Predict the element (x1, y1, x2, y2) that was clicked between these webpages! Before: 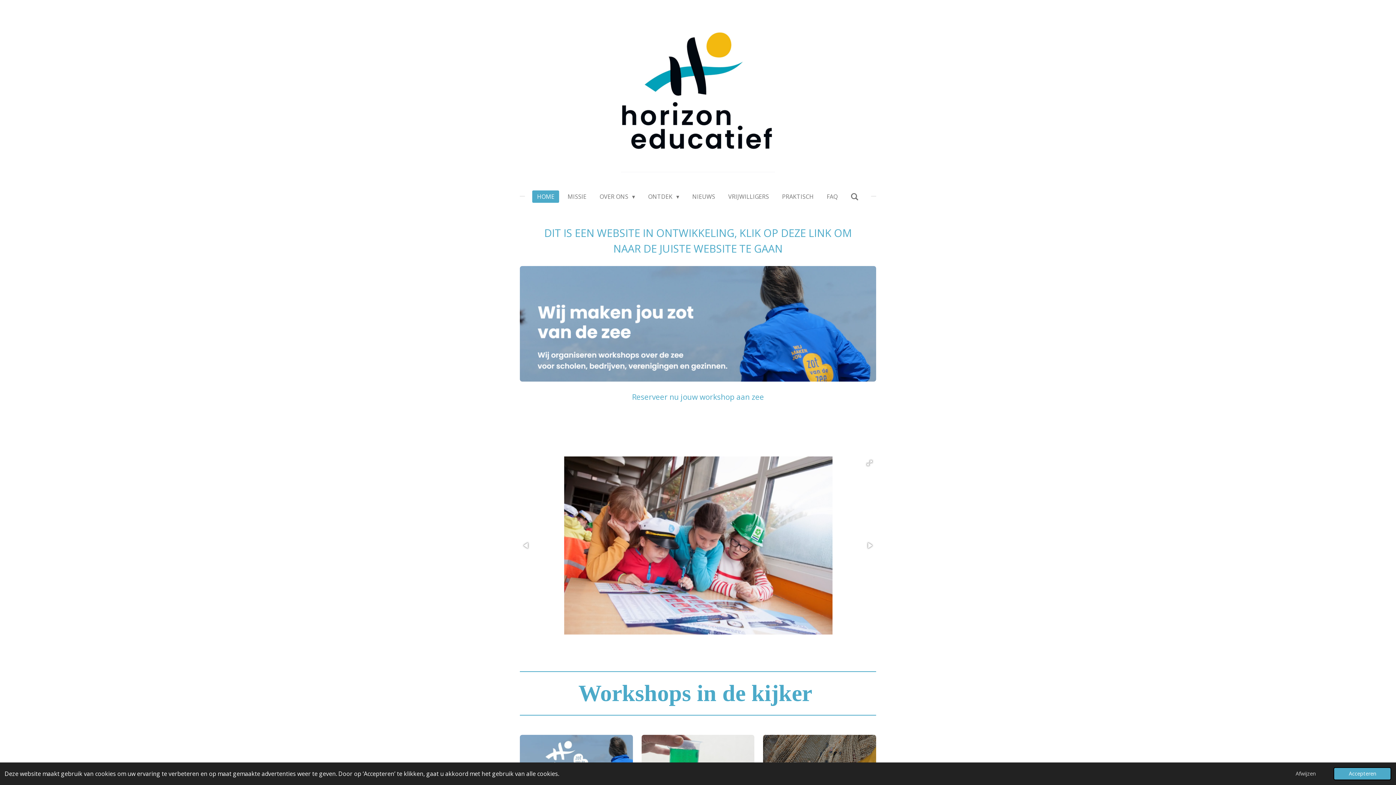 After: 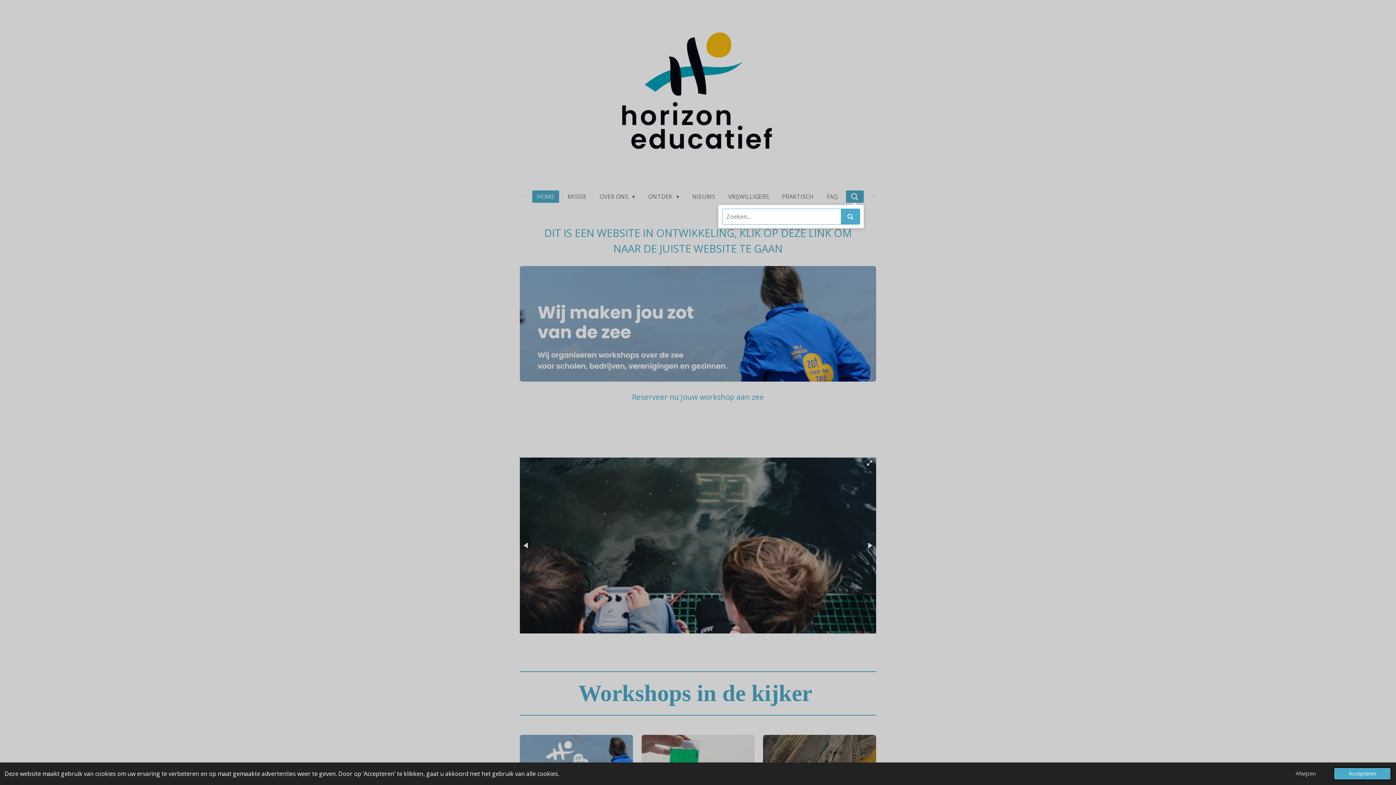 Action: bbox: (846, 190, 863, 202)